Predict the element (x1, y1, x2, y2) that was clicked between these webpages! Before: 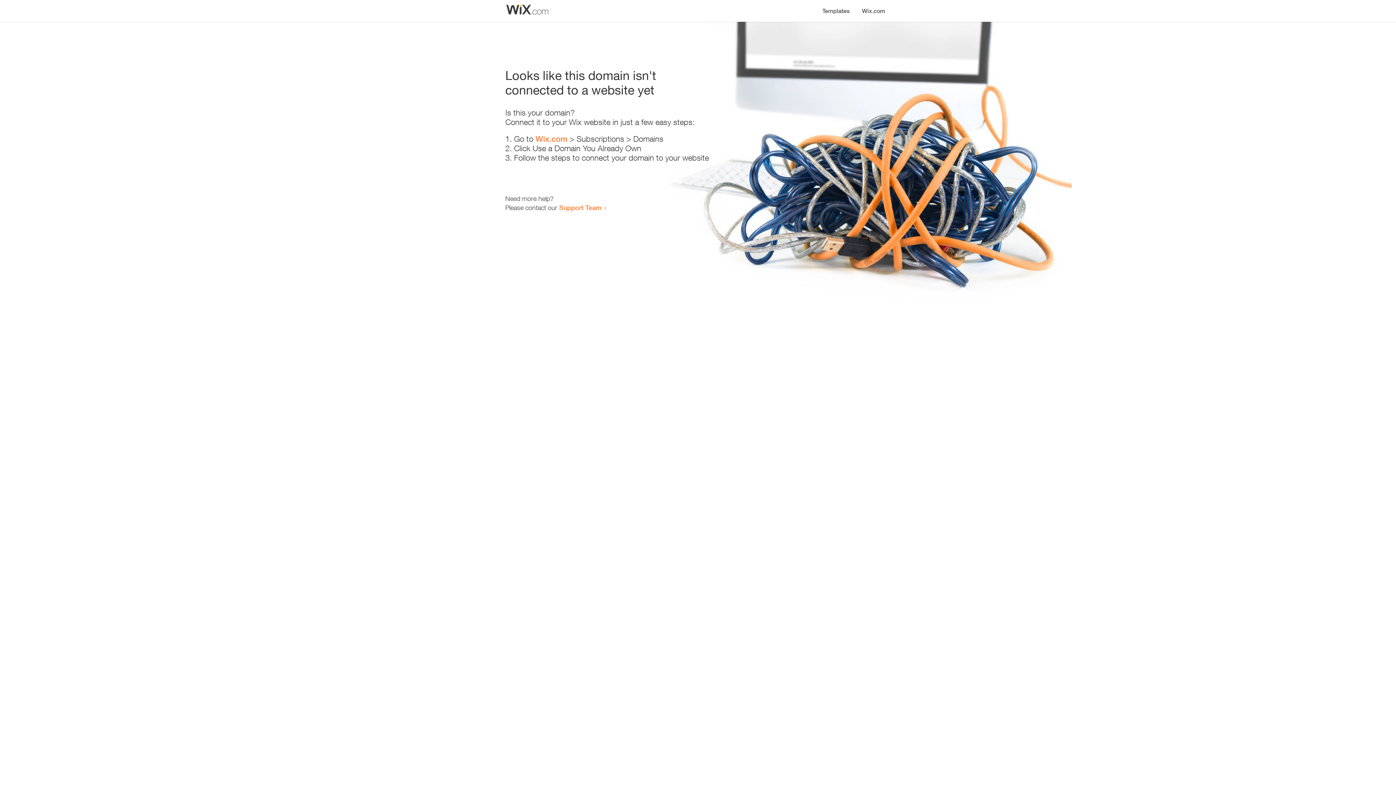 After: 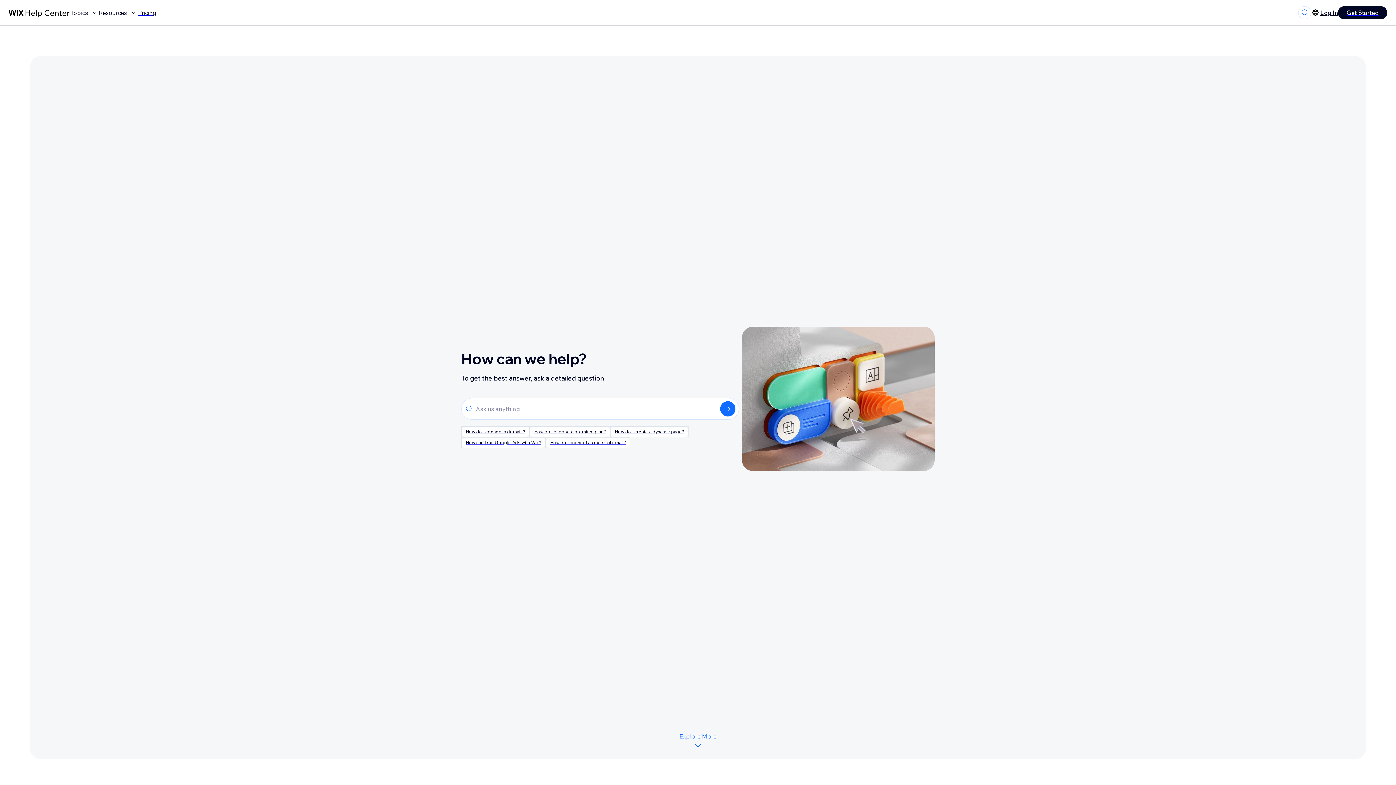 Action: label: Support Team bbox: (559, 203, 601, 211)